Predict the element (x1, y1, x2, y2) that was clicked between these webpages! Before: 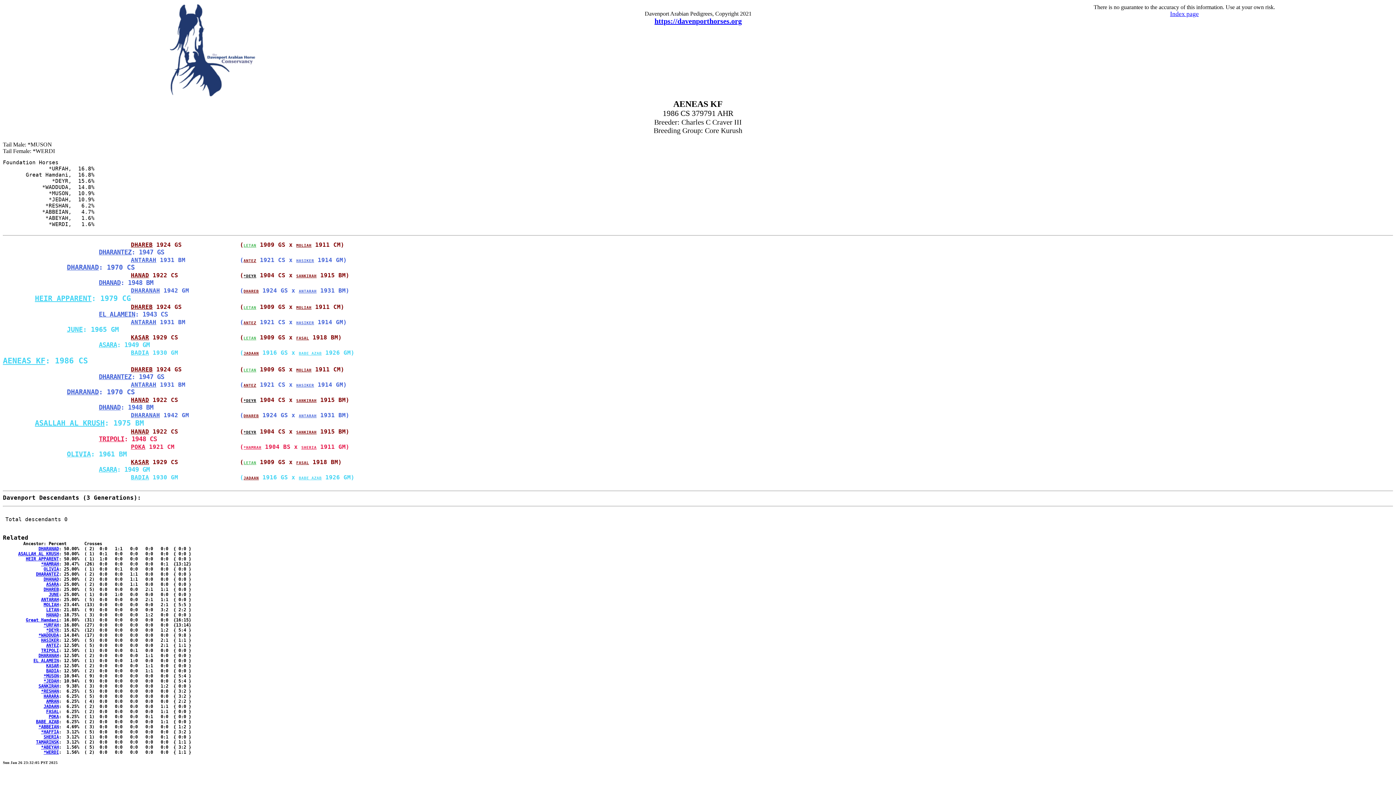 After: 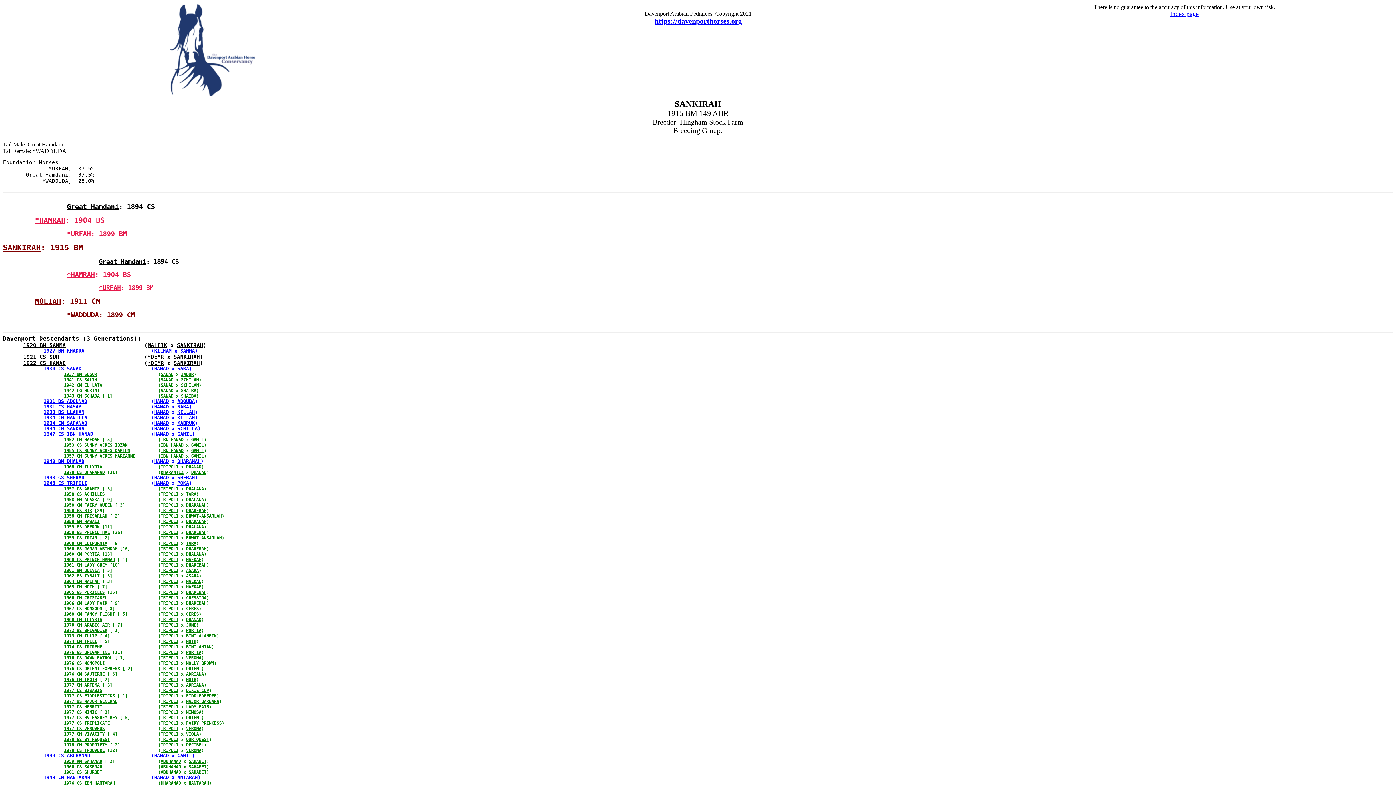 Action: bbox: (296, 398, 316, 403) label: SANKIRAH